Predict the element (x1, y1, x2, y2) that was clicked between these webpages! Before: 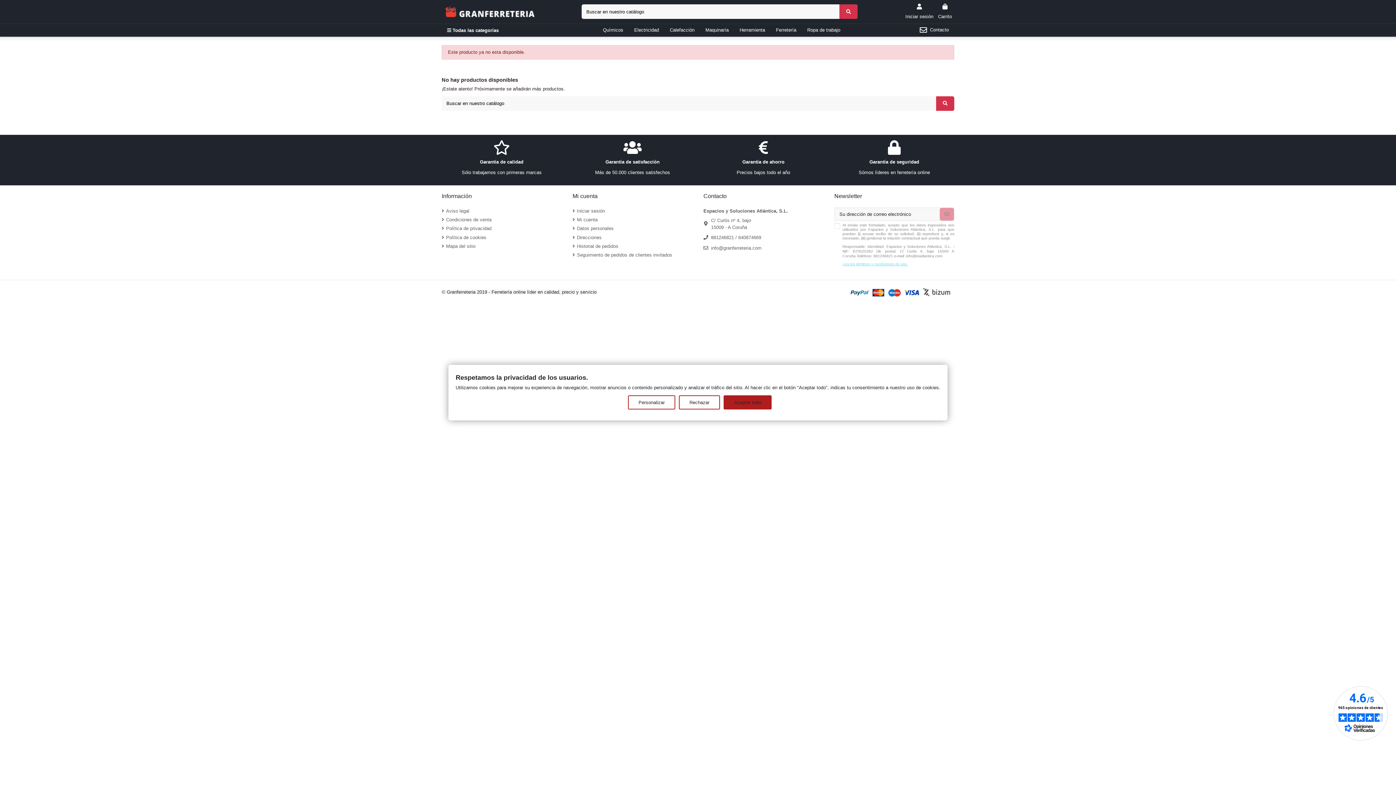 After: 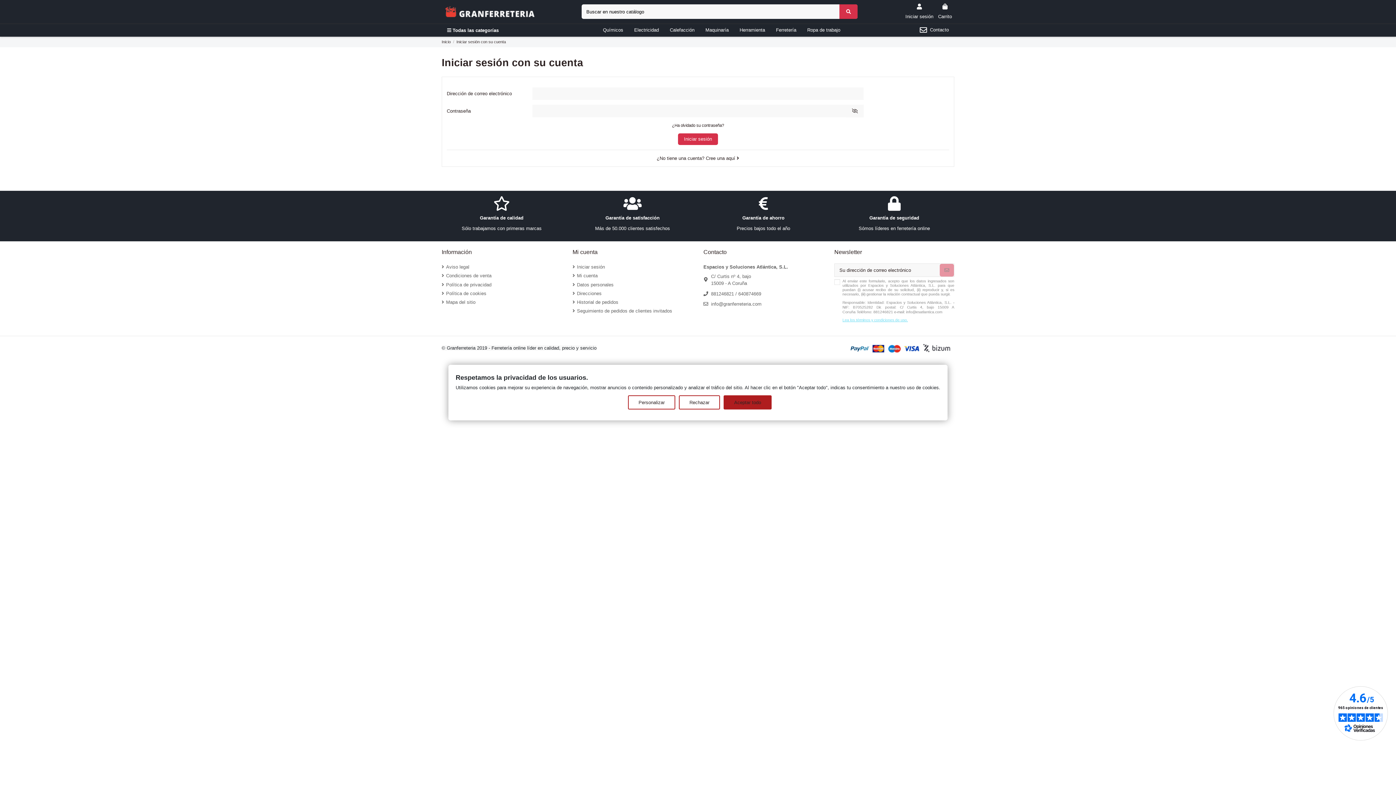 Action: label: Datos personales bbox: (572, 225, 613, 232)